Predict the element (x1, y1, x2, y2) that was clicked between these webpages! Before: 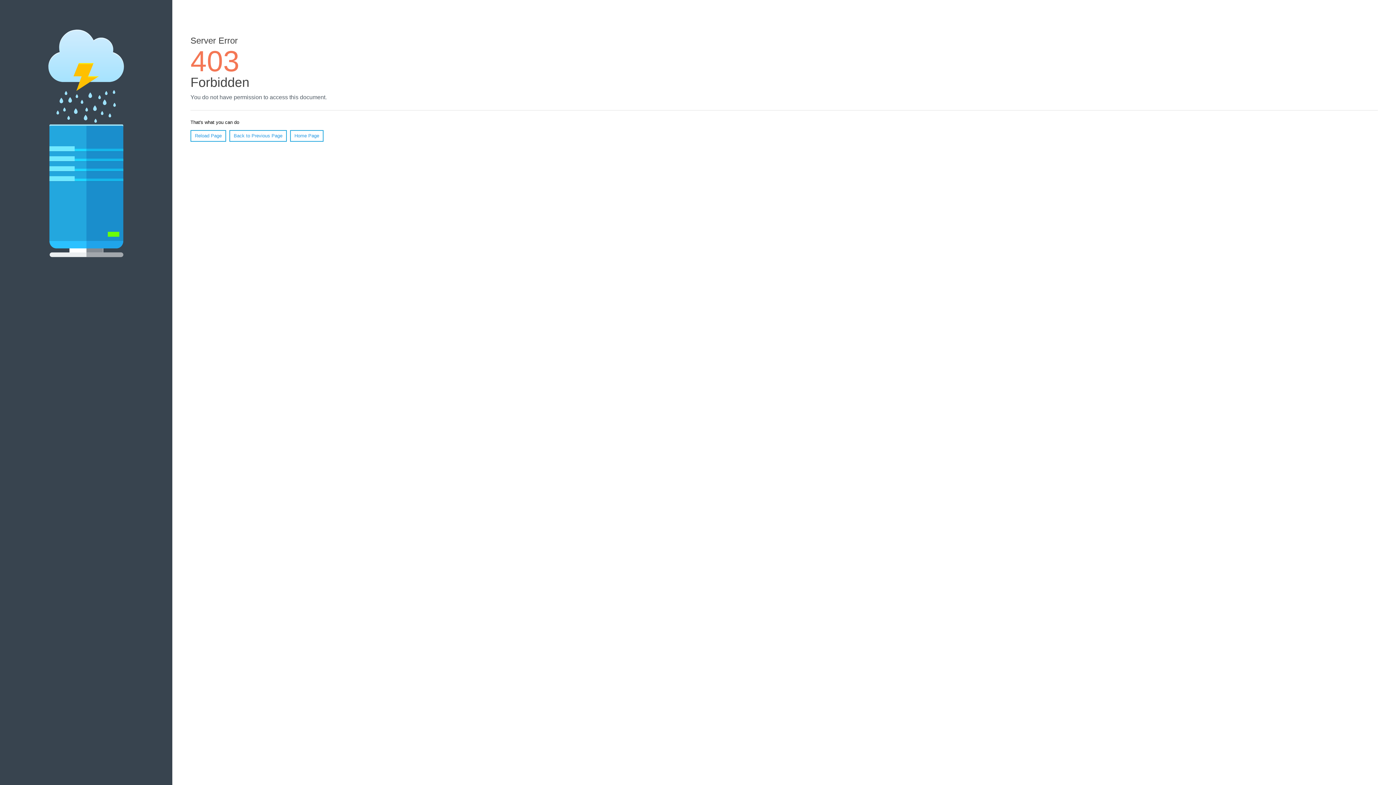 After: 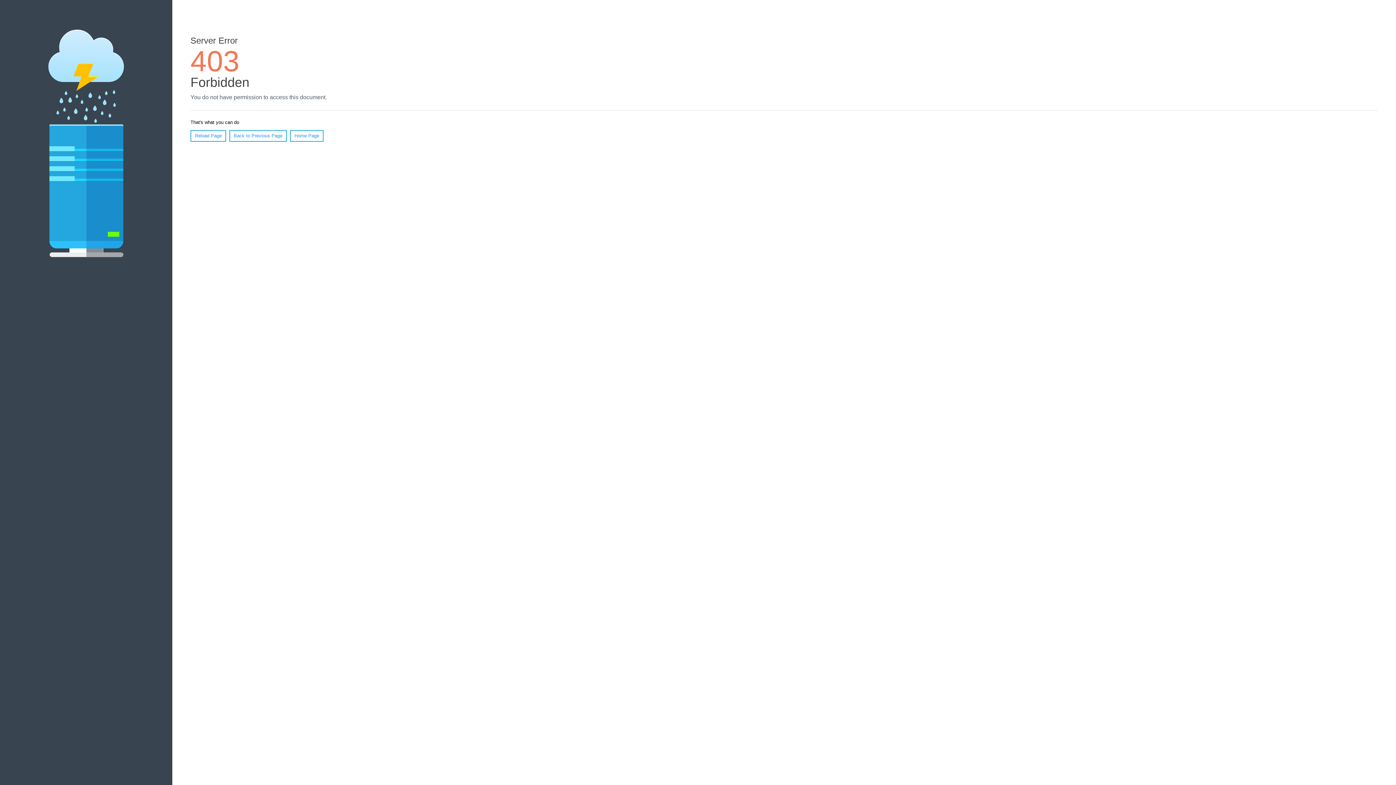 Action: label: Home Page bbox: (290, 130, 323, 141)